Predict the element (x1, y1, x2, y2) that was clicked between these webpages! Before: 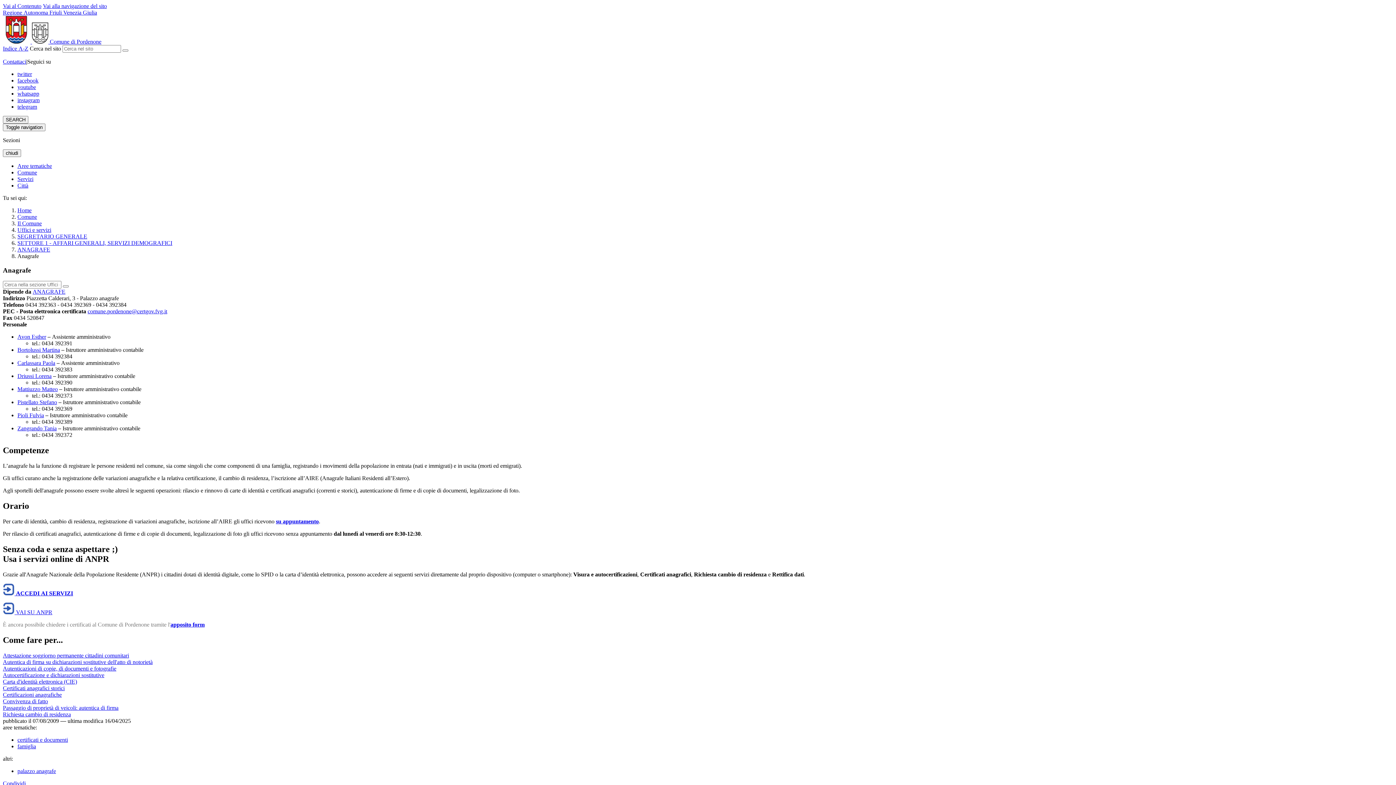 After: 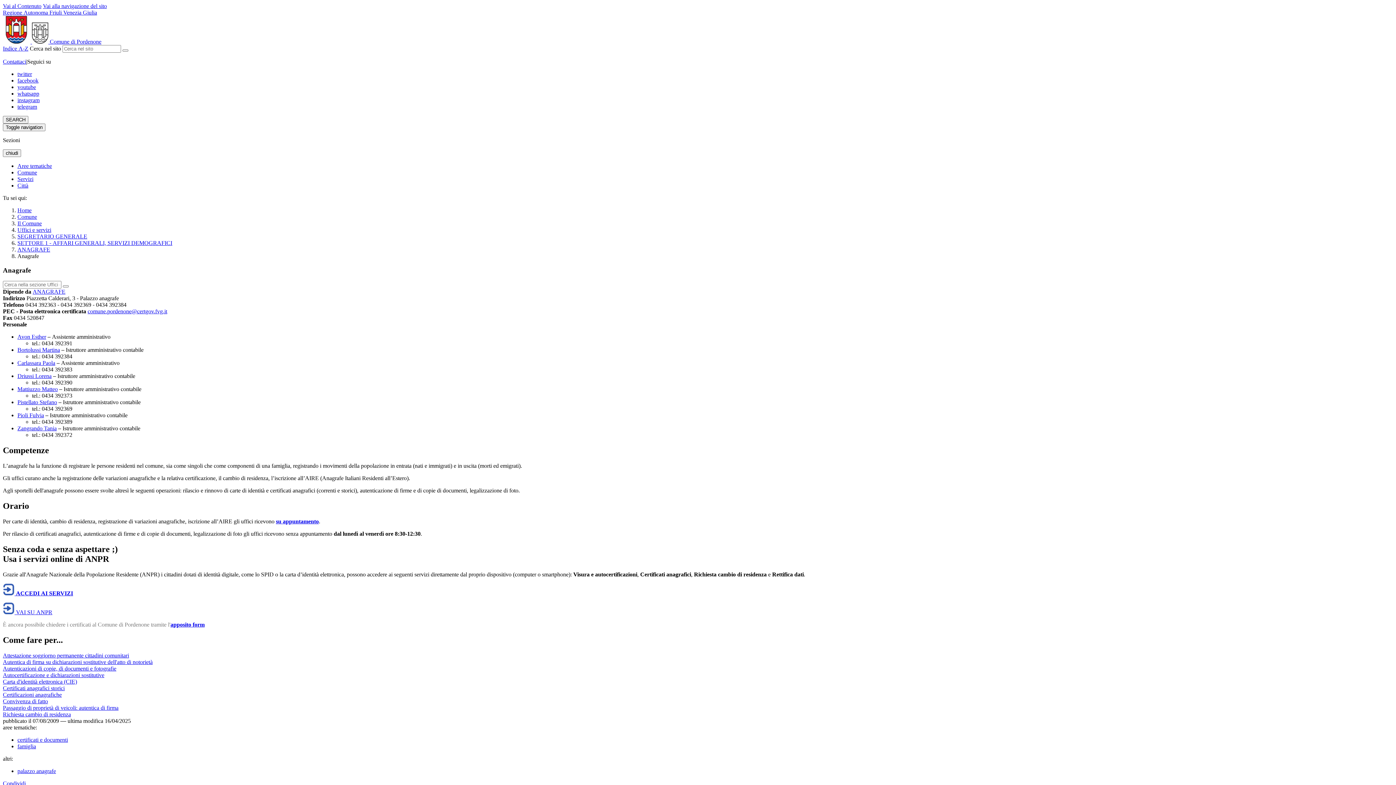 Action: bbox: (42, 2, 106, 9) label: Vai alla navigazione del sito